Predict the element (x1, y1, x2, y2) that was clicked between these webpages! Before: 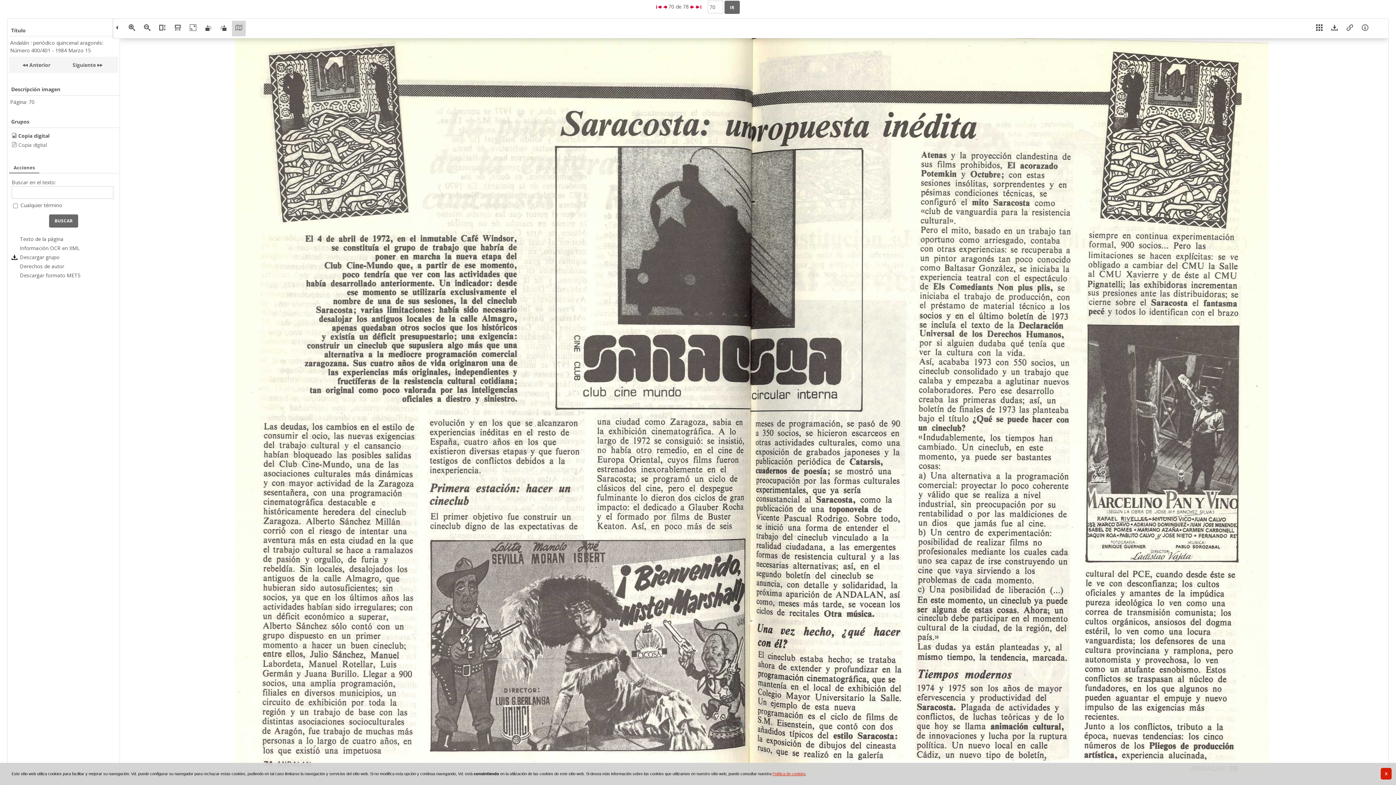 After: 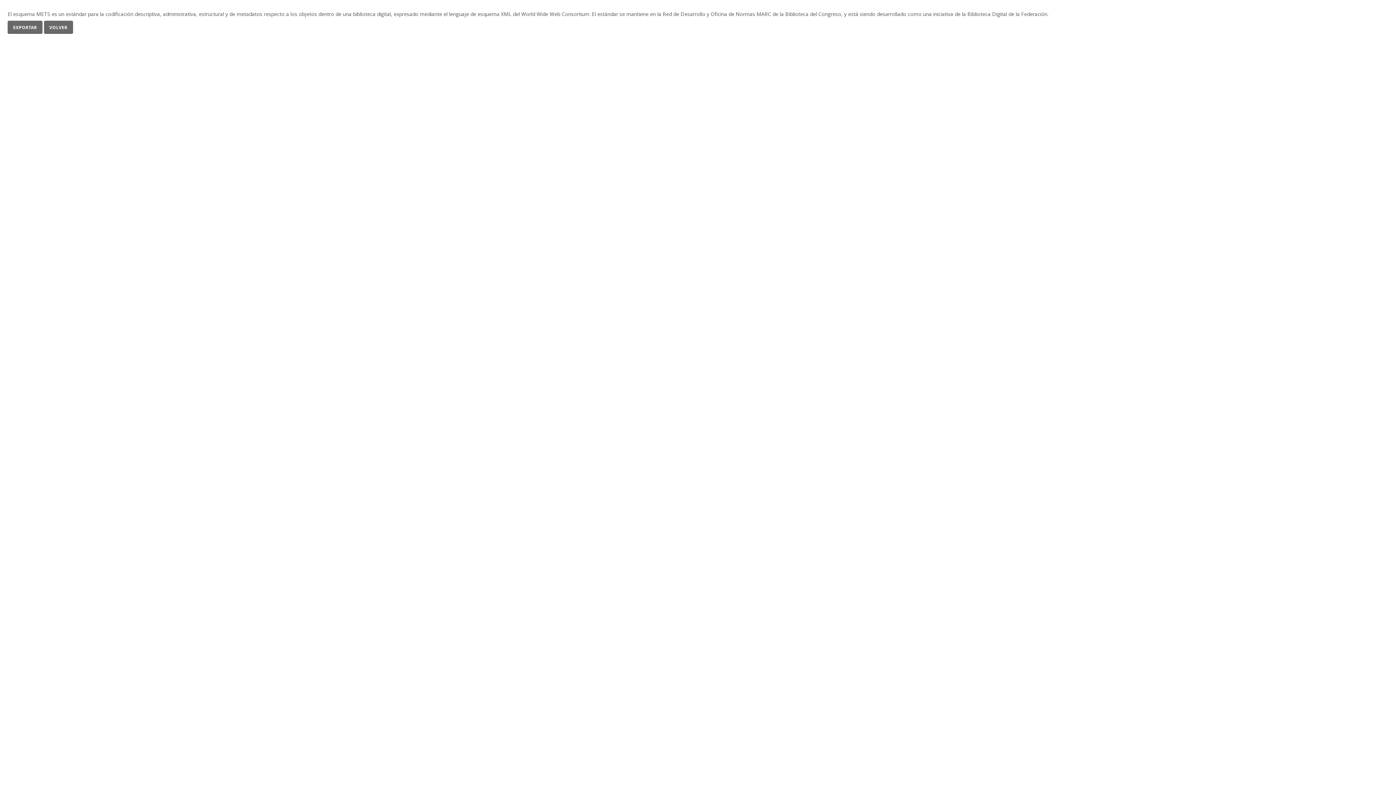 Action: bbox: (11, 272, 80, 279) label: Descargar formato METS